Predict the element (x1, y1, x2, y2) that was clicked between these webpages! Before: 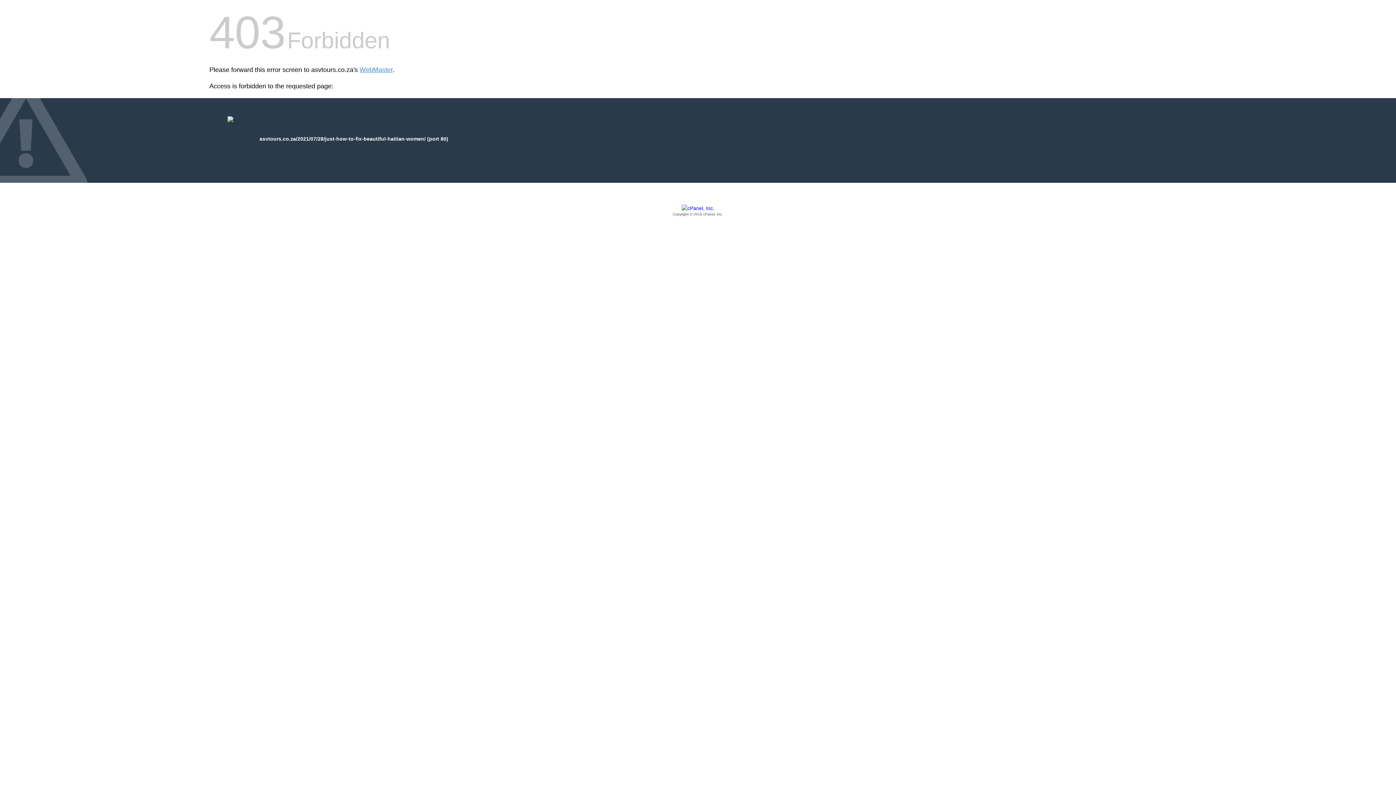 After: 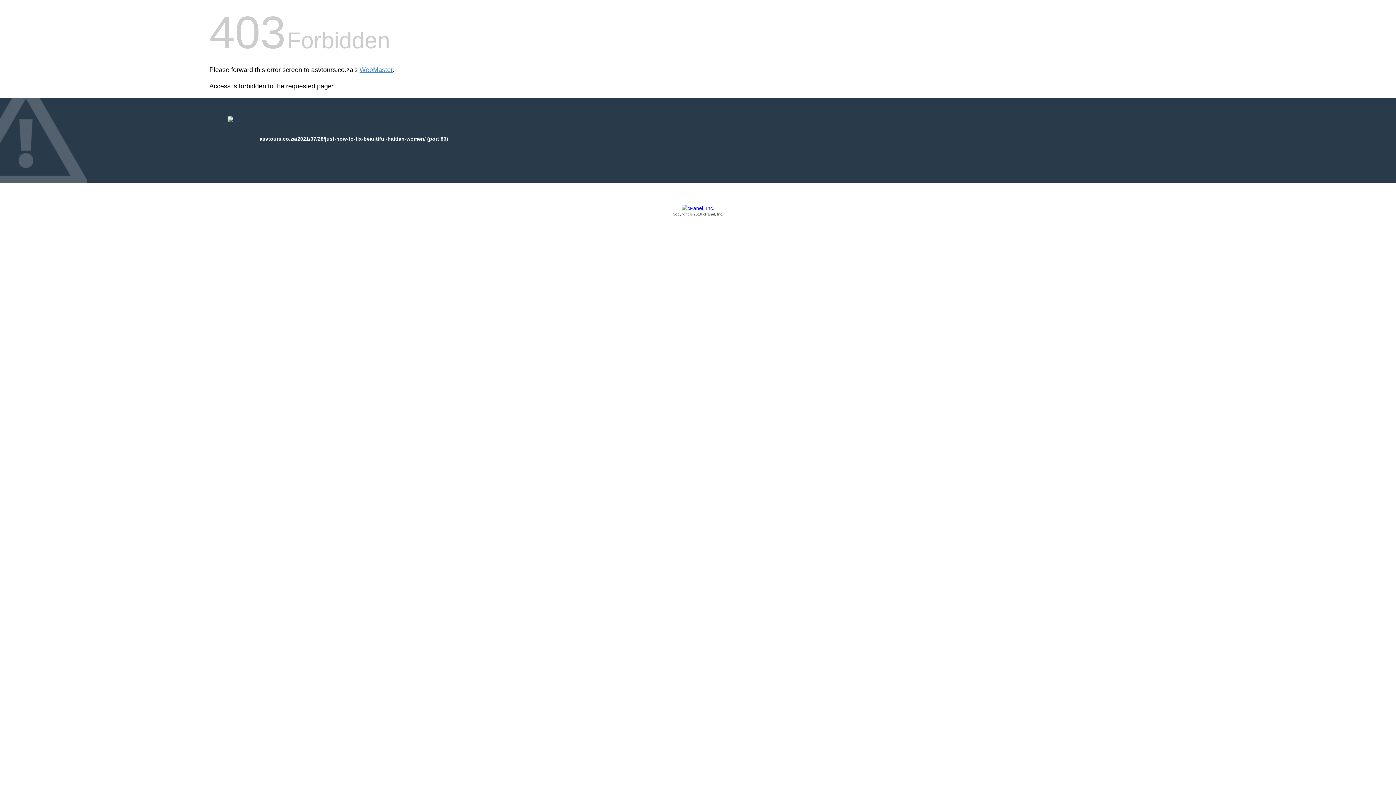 Action: bbox: (209, 205, 1186, 217) label: Copyright © 2016 cPanel, Inc.